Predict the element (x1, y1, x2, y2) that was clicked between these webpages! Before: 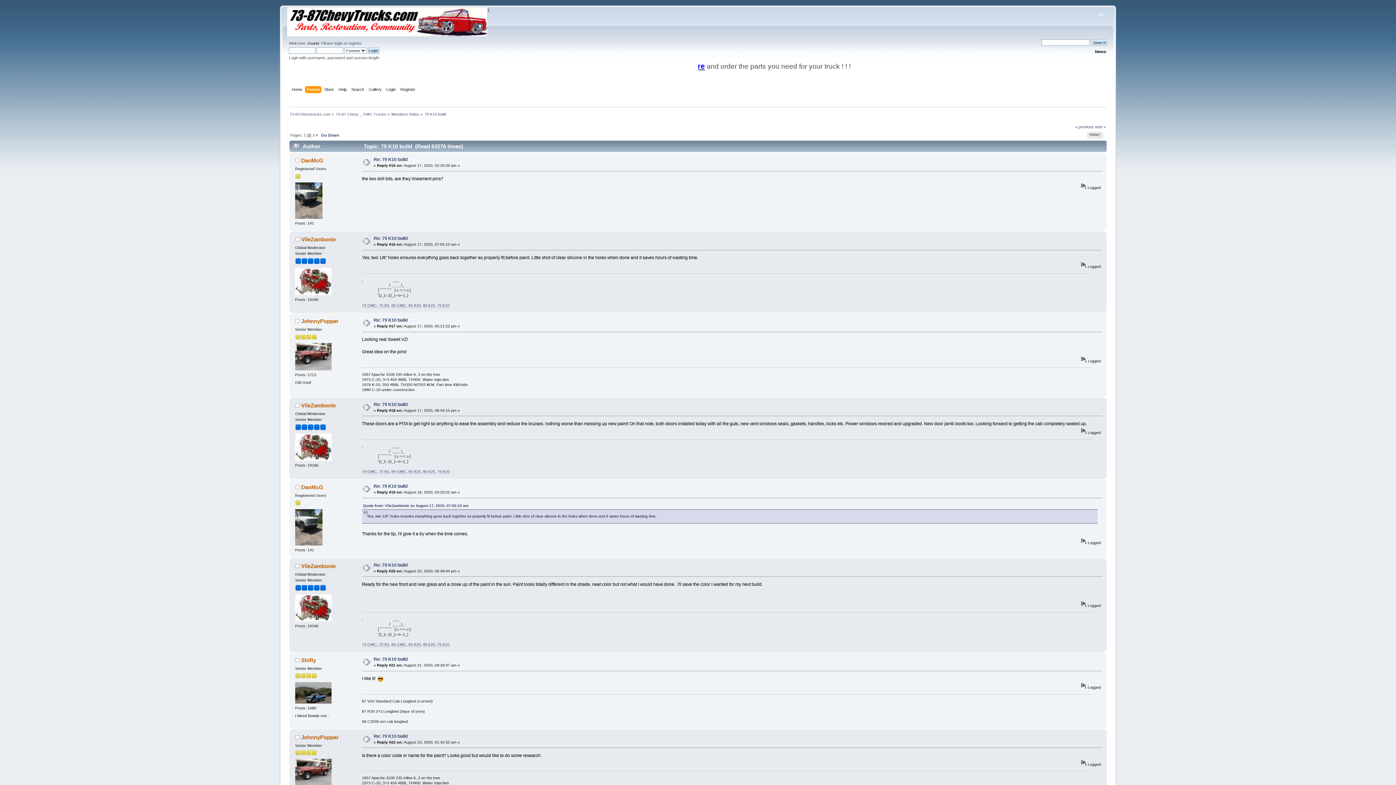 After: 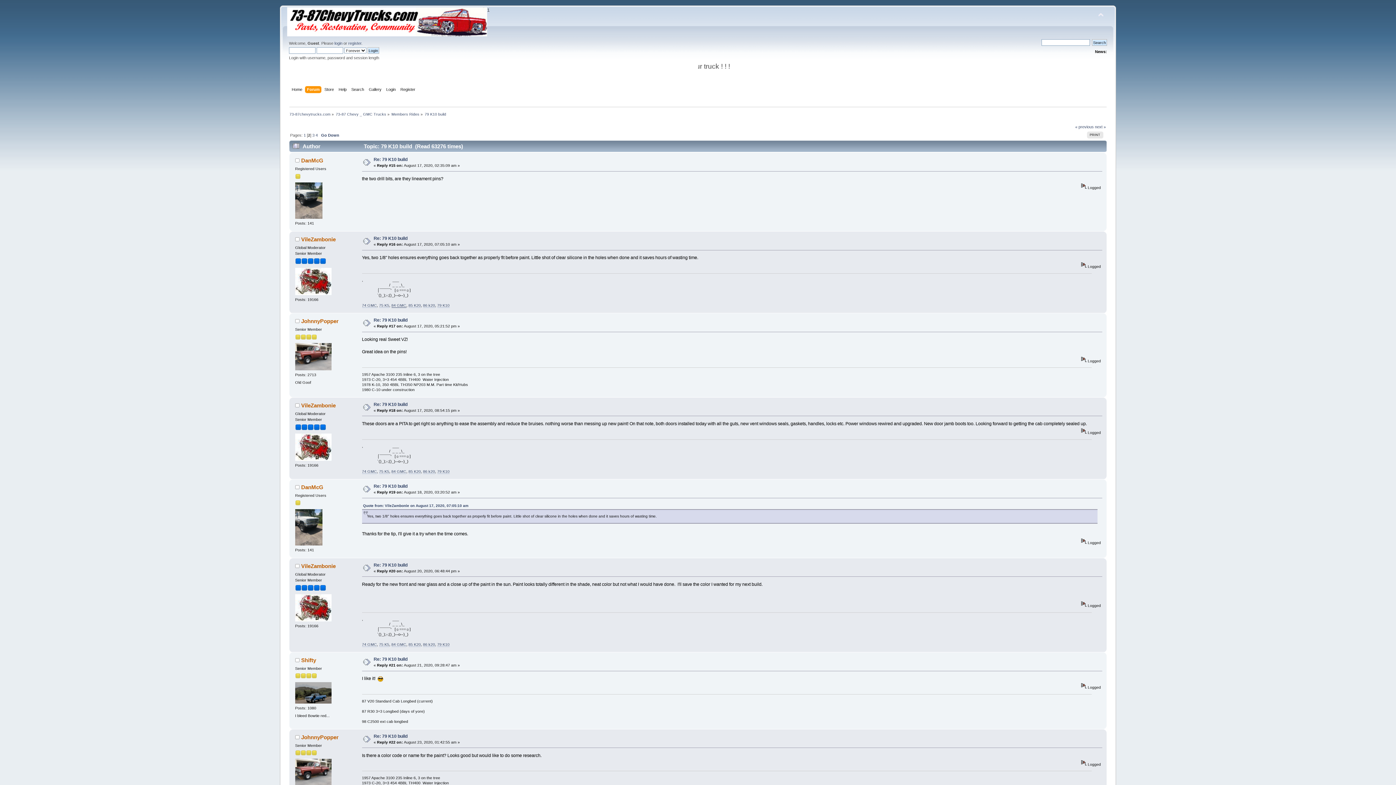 Action: bbox: (391, 303, 406, 308) label: 84 GMC